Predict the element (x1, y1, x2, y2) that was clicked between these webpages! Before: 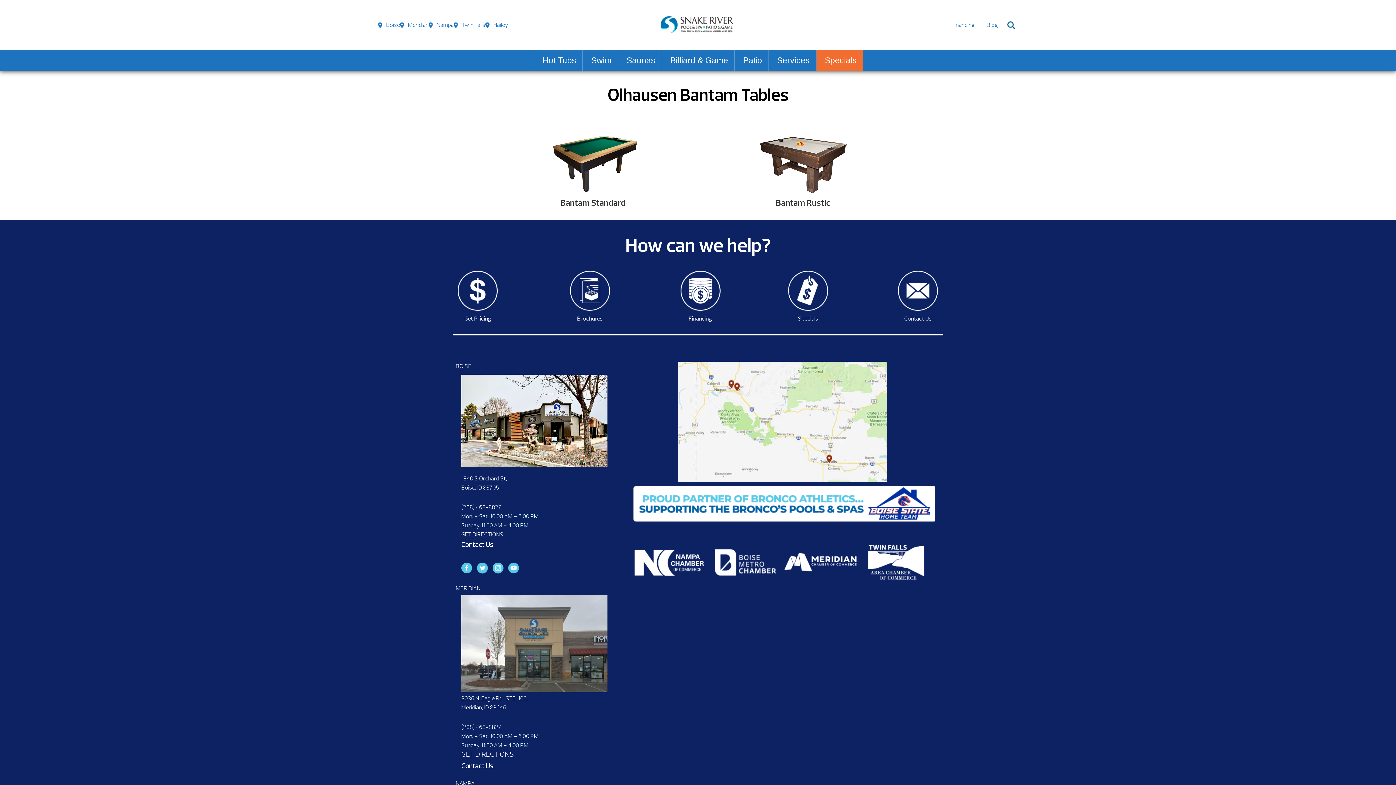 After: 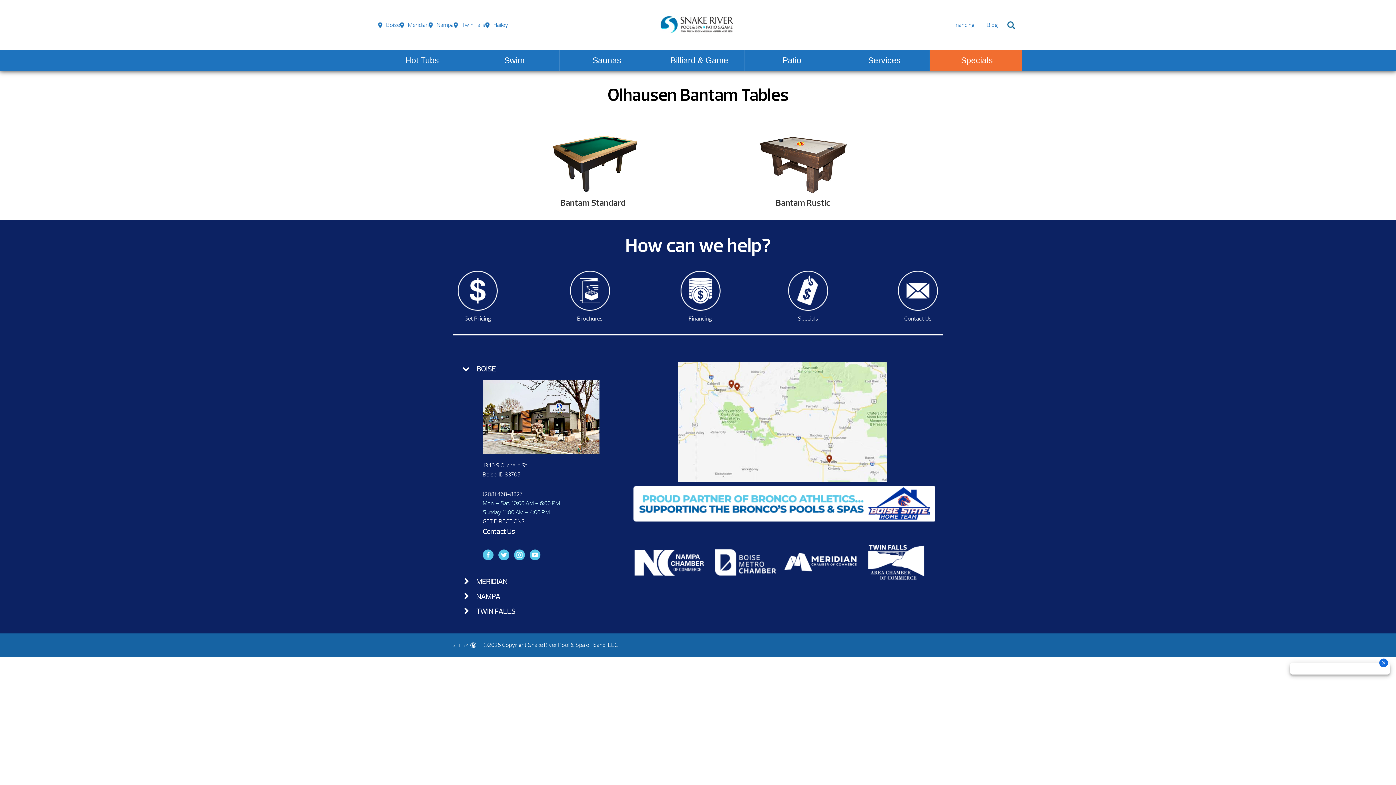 Action: bbox: (492, 562, 503, 573)